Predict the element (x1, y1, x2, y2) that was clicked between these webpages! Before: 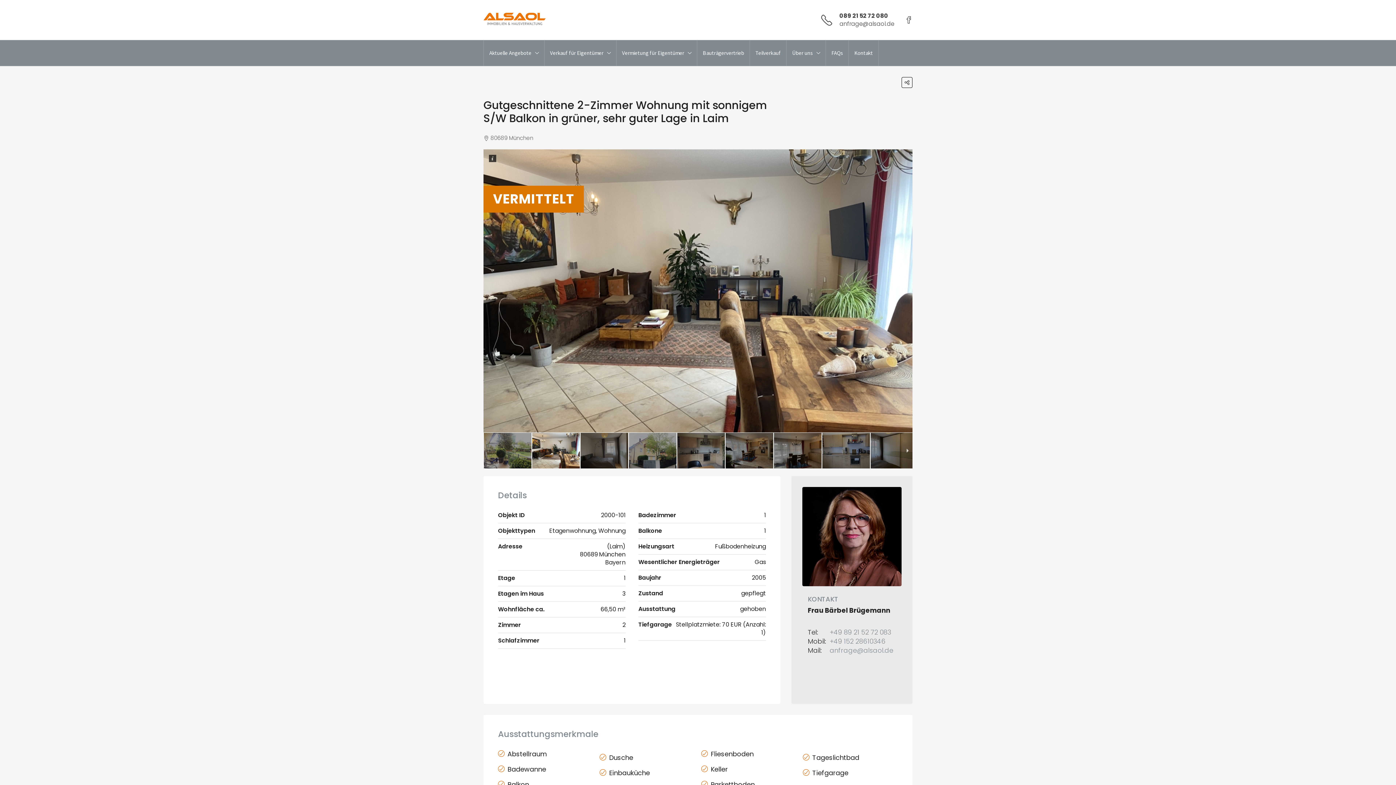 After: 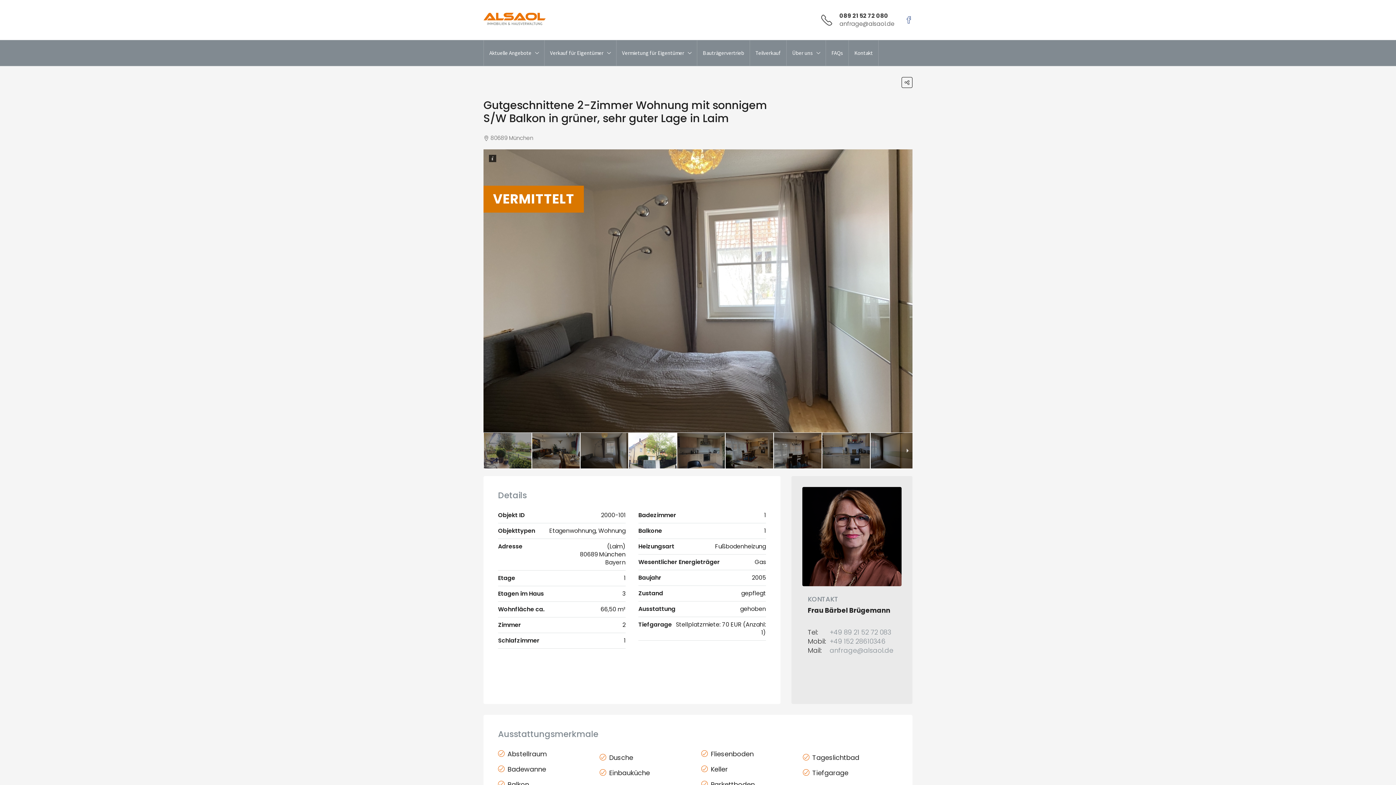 Action: bbox: (905, 15, 912, 25)